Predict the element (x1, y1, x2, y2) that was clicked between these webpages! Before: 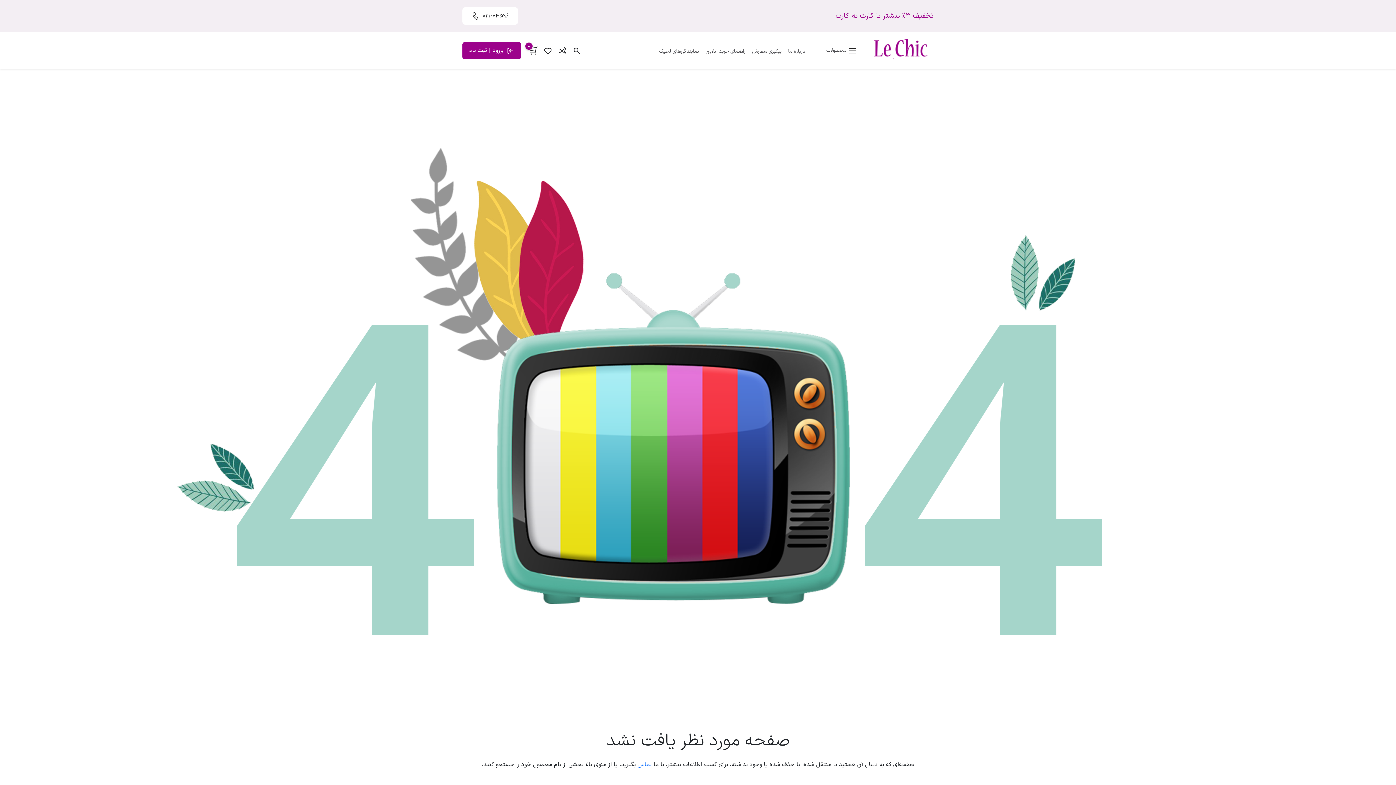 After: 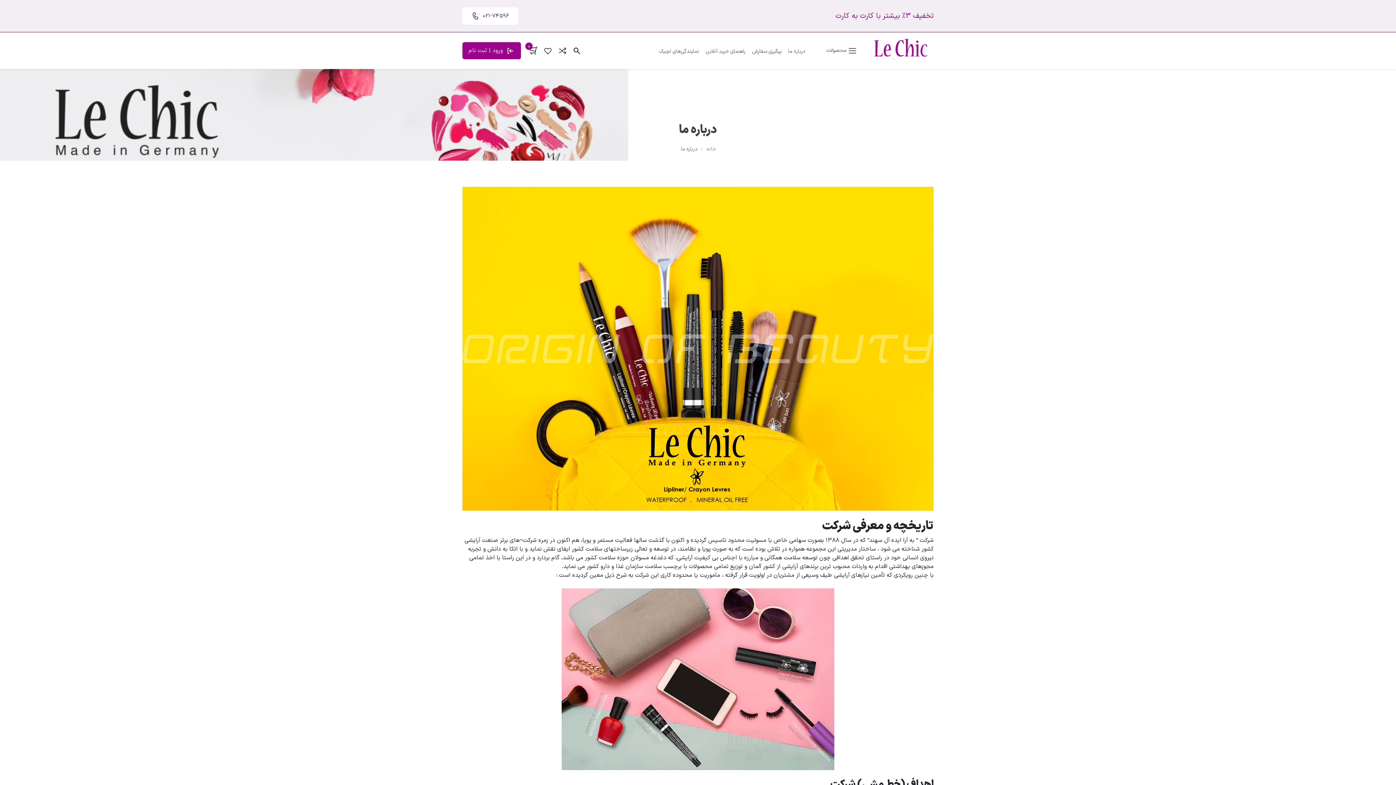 Action: bbox: (785, 44, 808, 58) label: درباره ما